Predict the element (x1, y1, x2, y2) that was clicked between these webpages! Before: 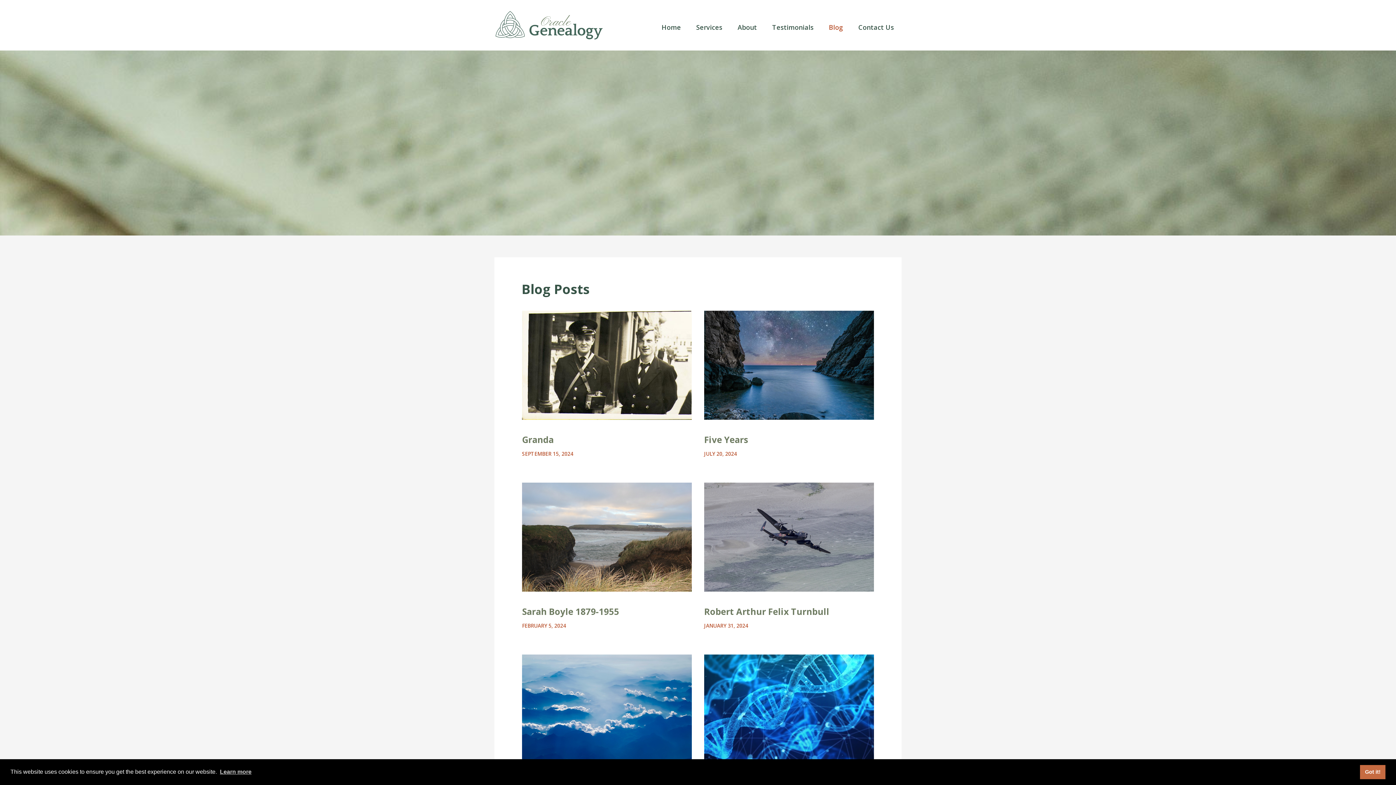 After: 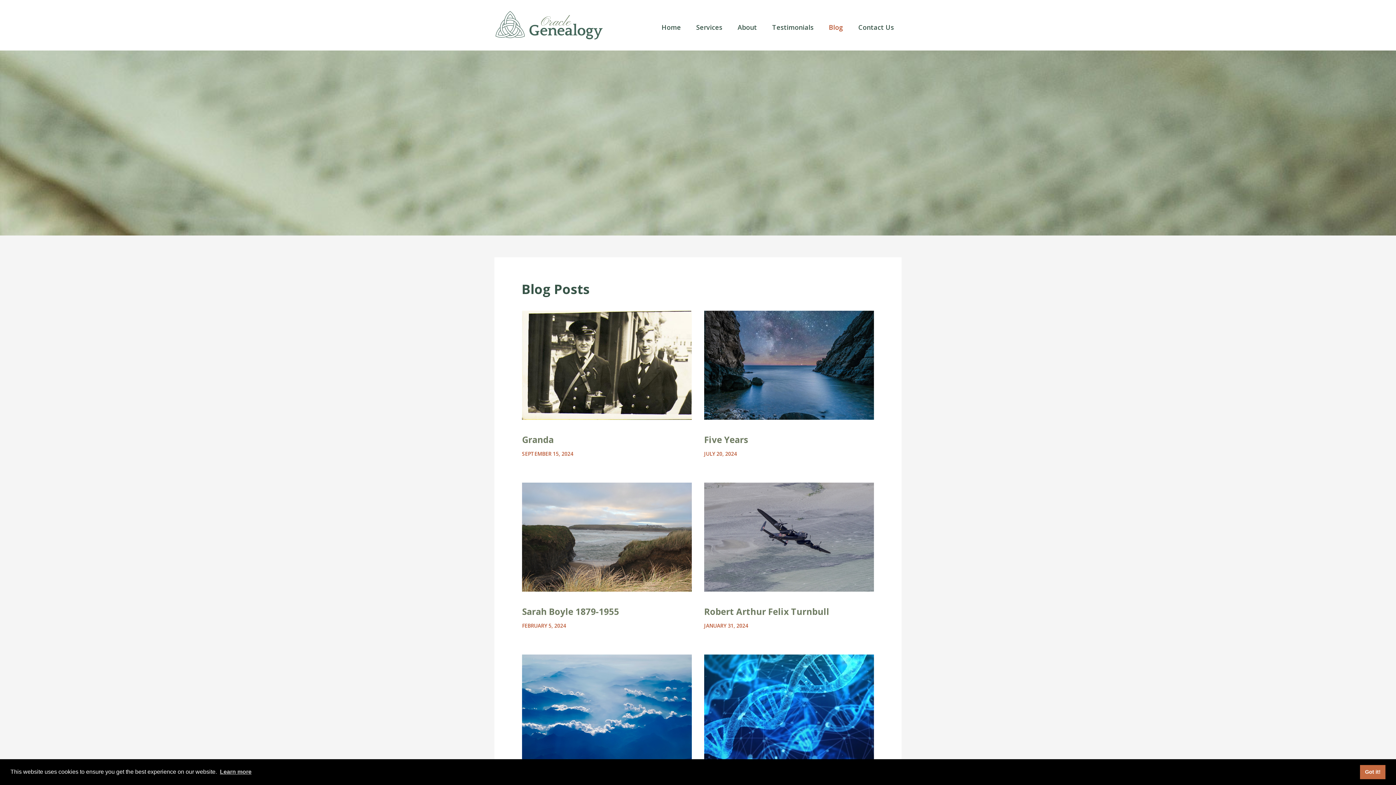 Action: bbox: (494, 9, 604, 41)